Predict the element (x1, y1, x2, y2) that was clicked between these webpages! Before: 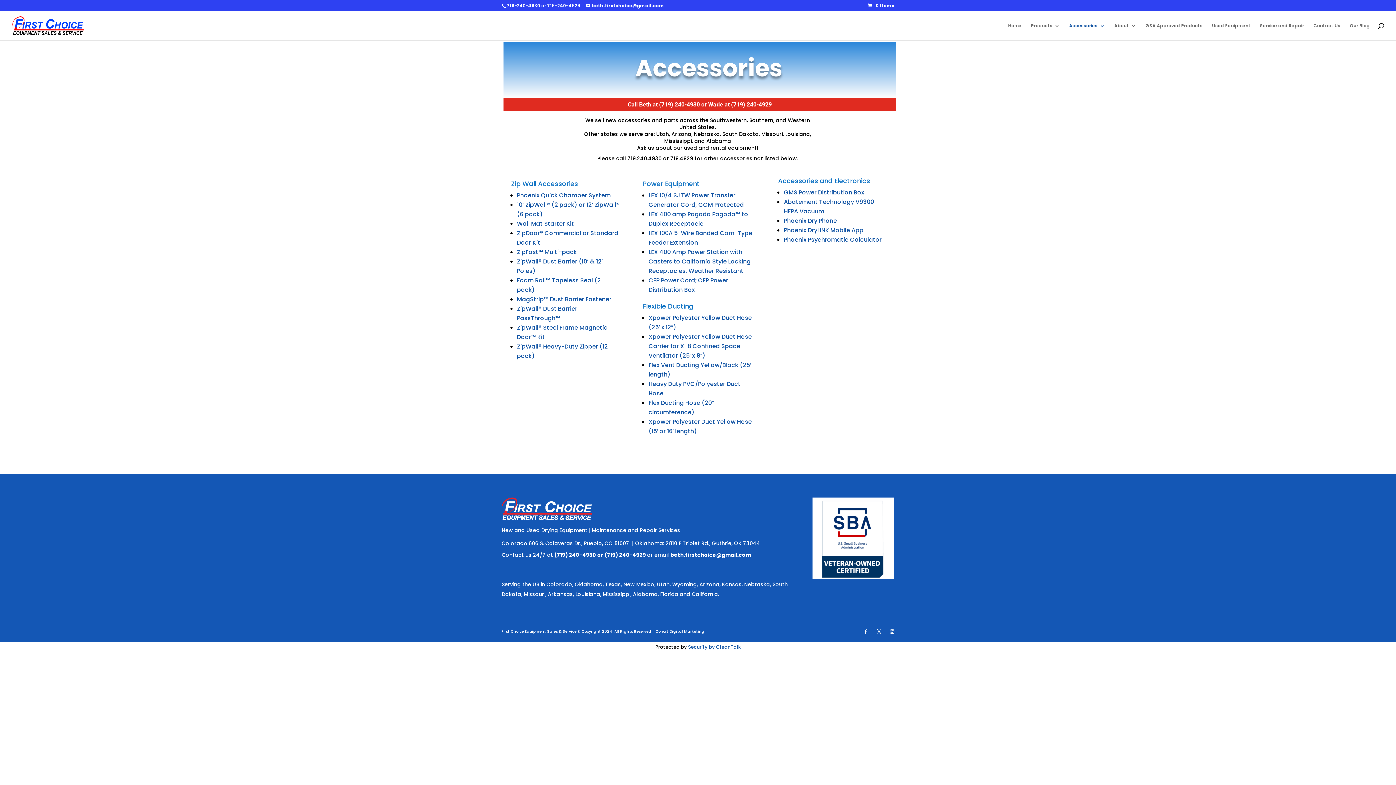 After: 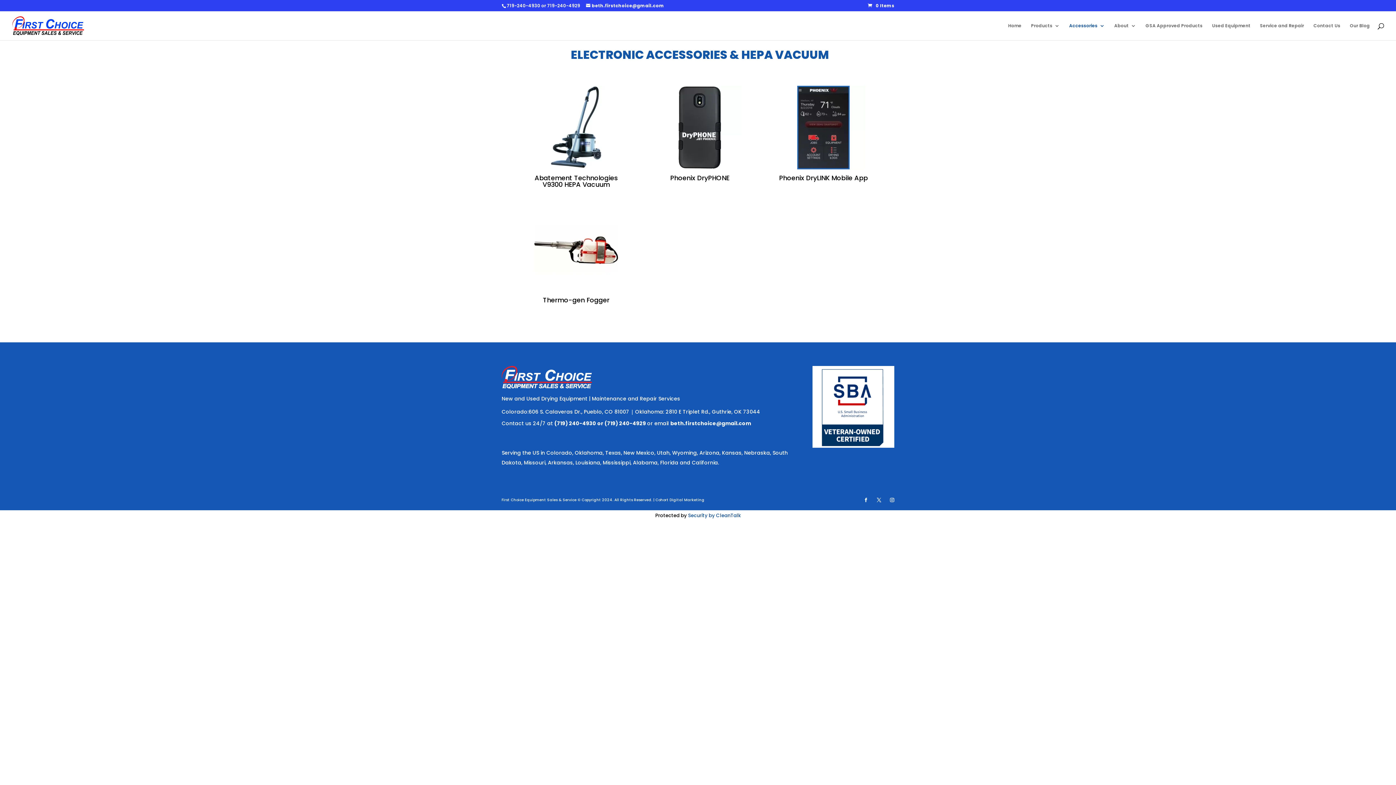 Action: bbox: (784, 226, 863, 234) label: Phoenix DryLINK Mobile App